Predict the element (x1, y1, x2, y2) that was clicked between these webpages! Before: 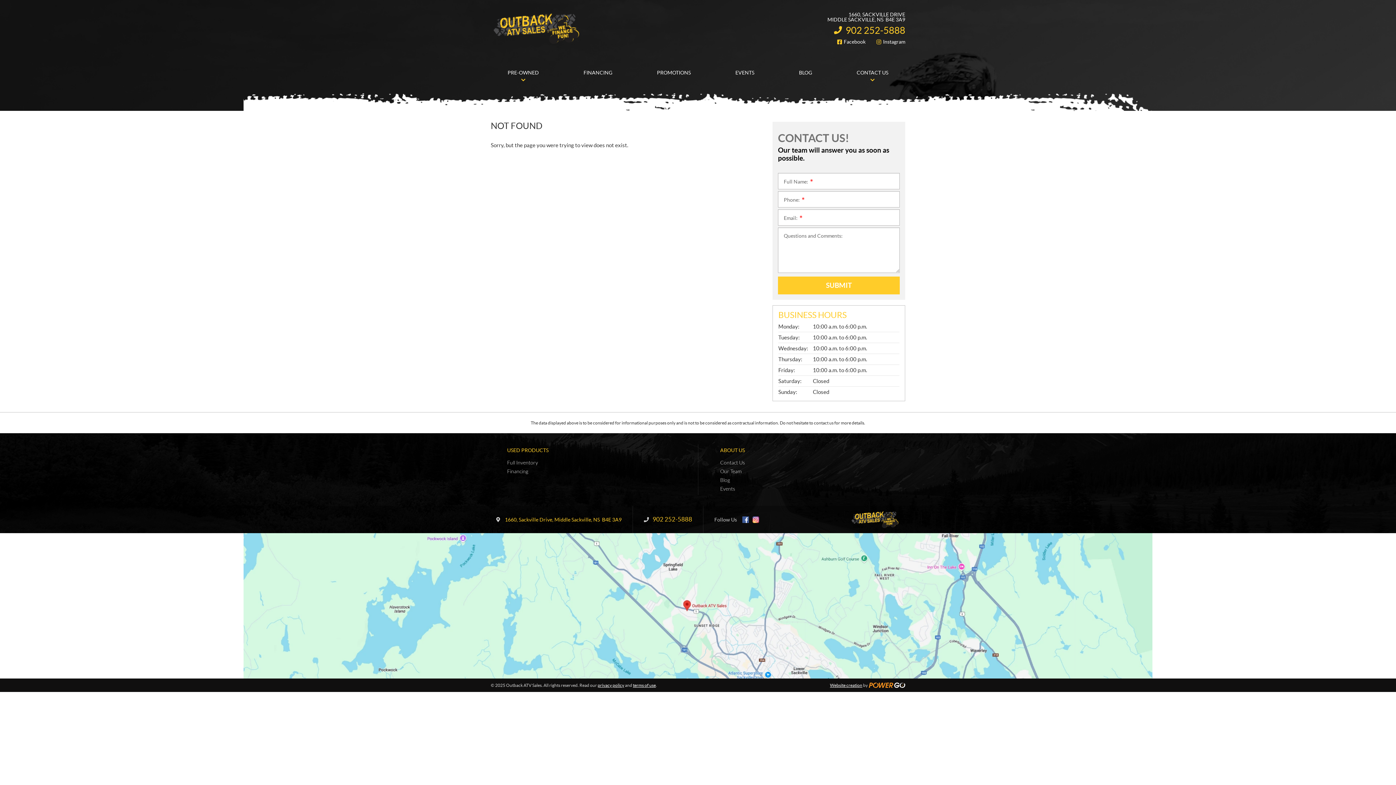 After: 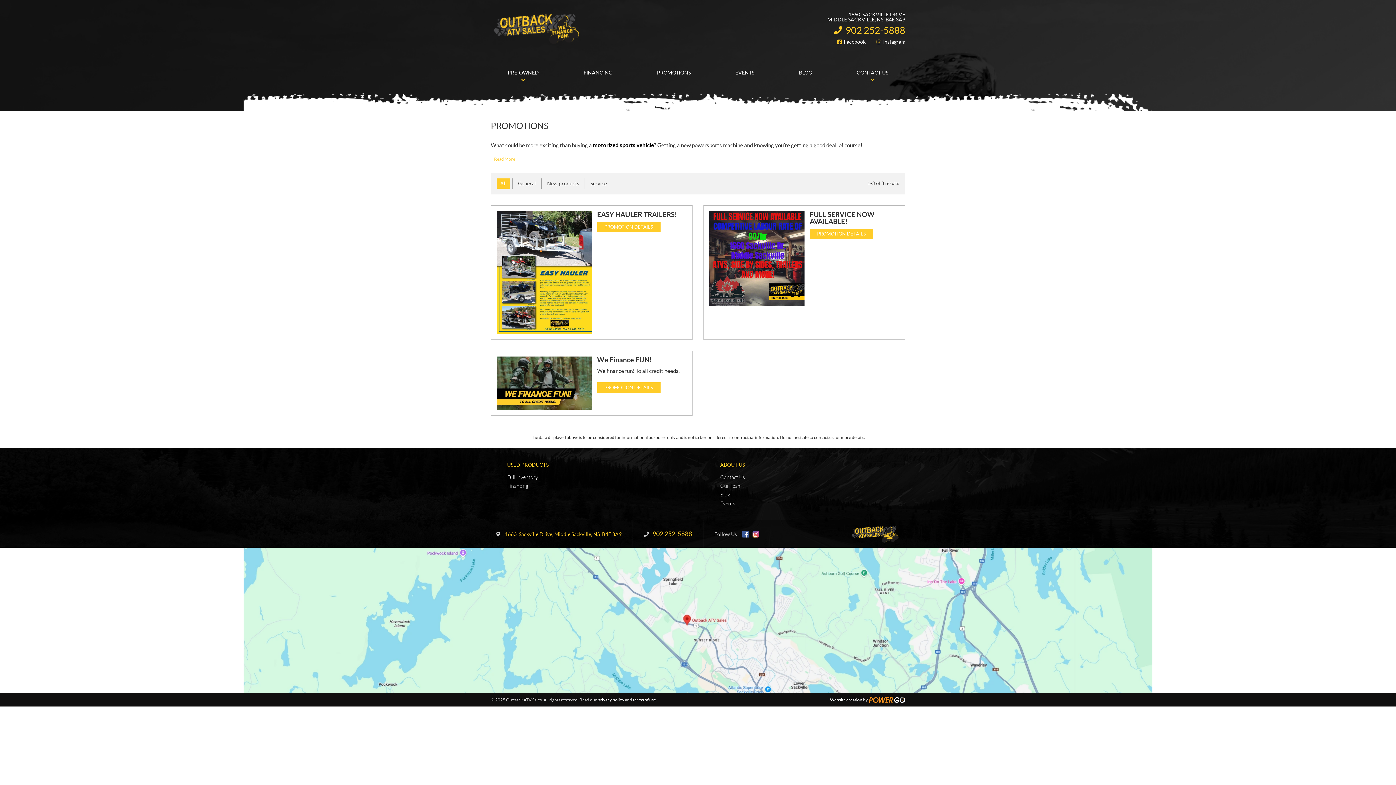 Action: bbox: (634, 61, 713, 83) label: PROMOTIONS